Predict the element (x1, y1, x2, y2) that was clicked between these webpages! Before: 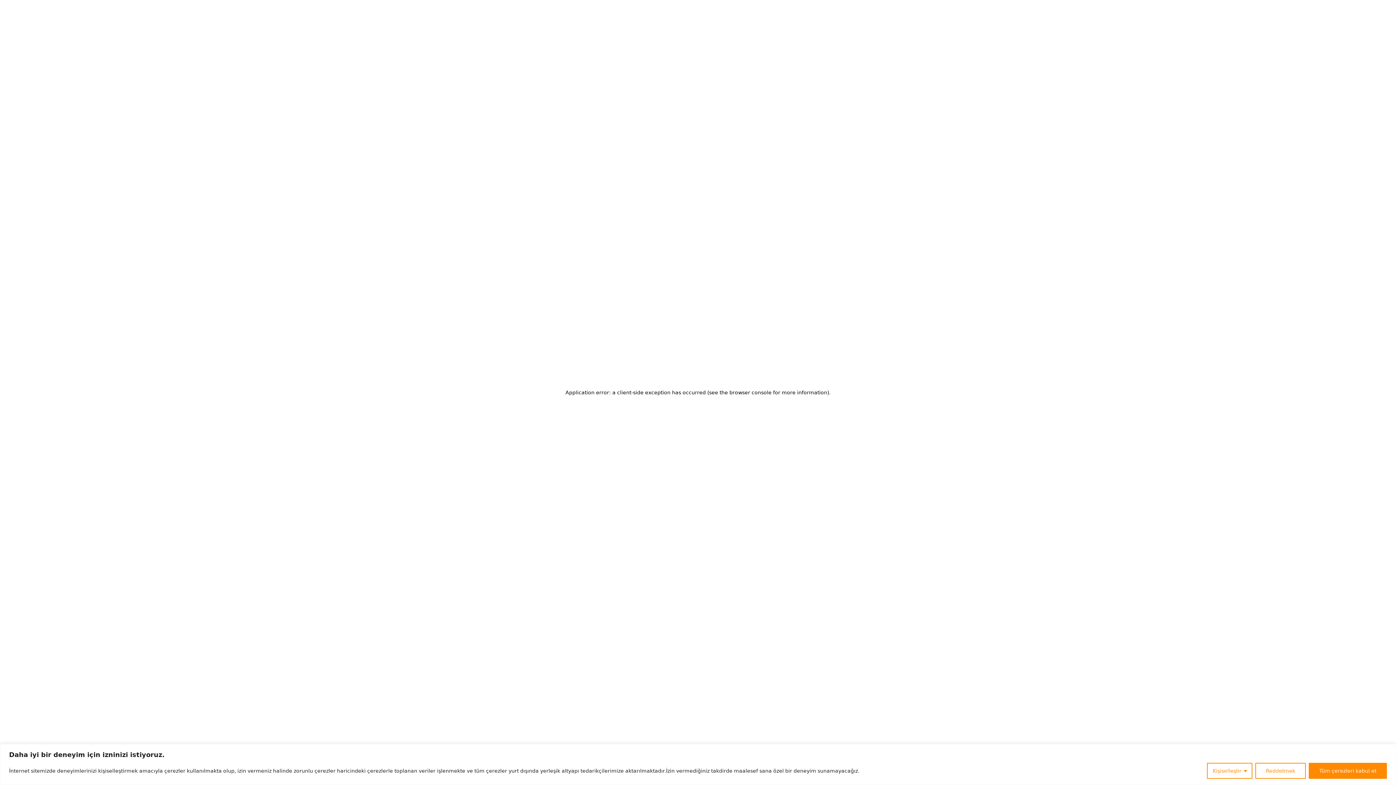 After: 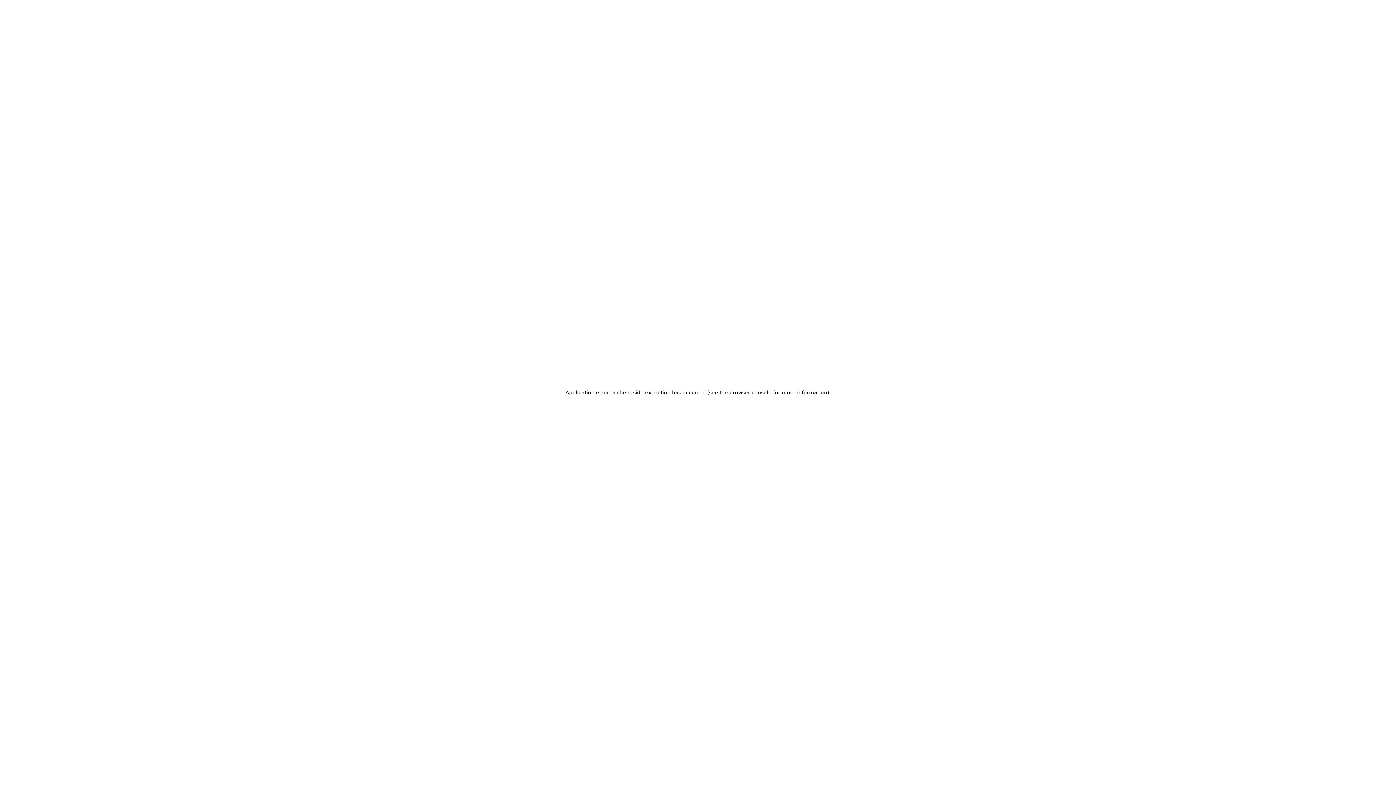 Action: label: Tüm çerezleri kabul et bbox: (1309, 763, 1387, 779)